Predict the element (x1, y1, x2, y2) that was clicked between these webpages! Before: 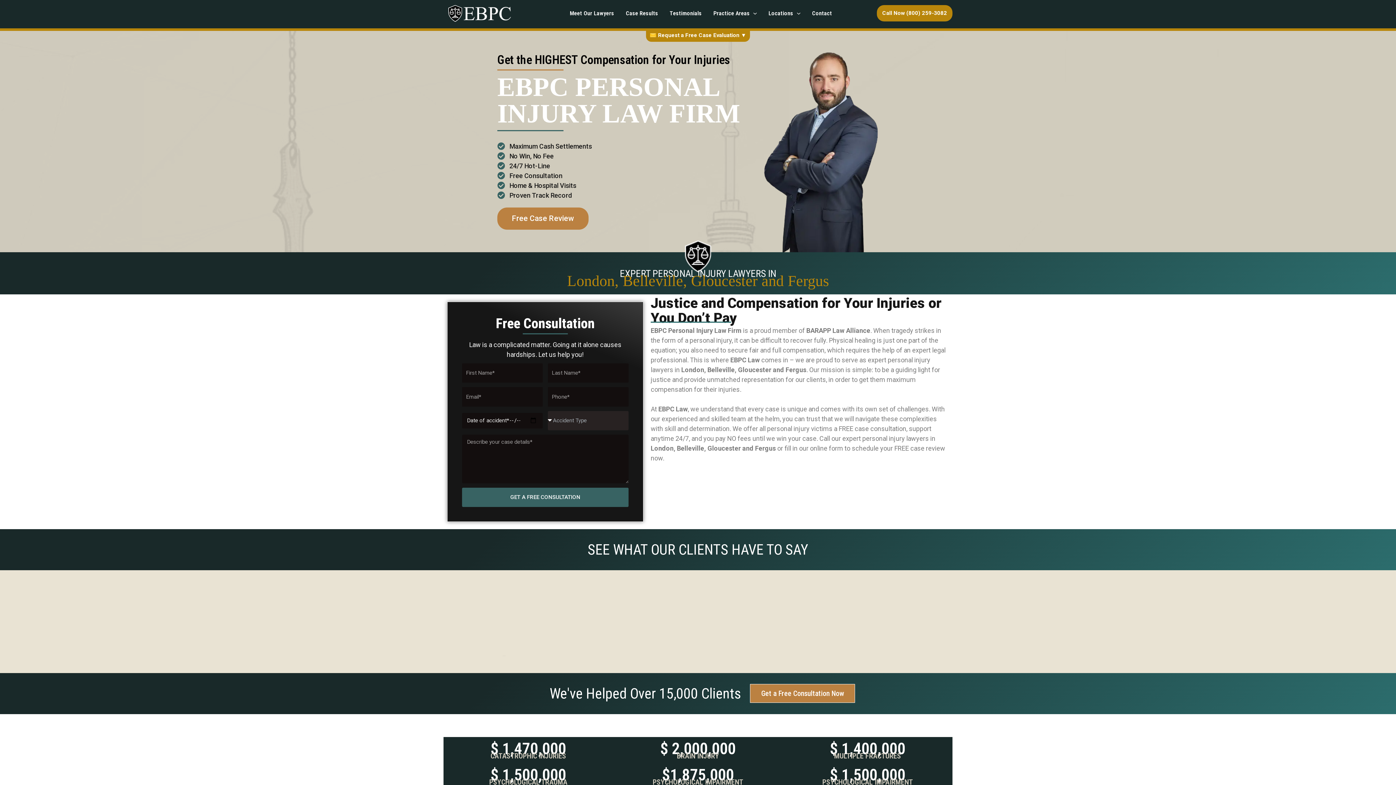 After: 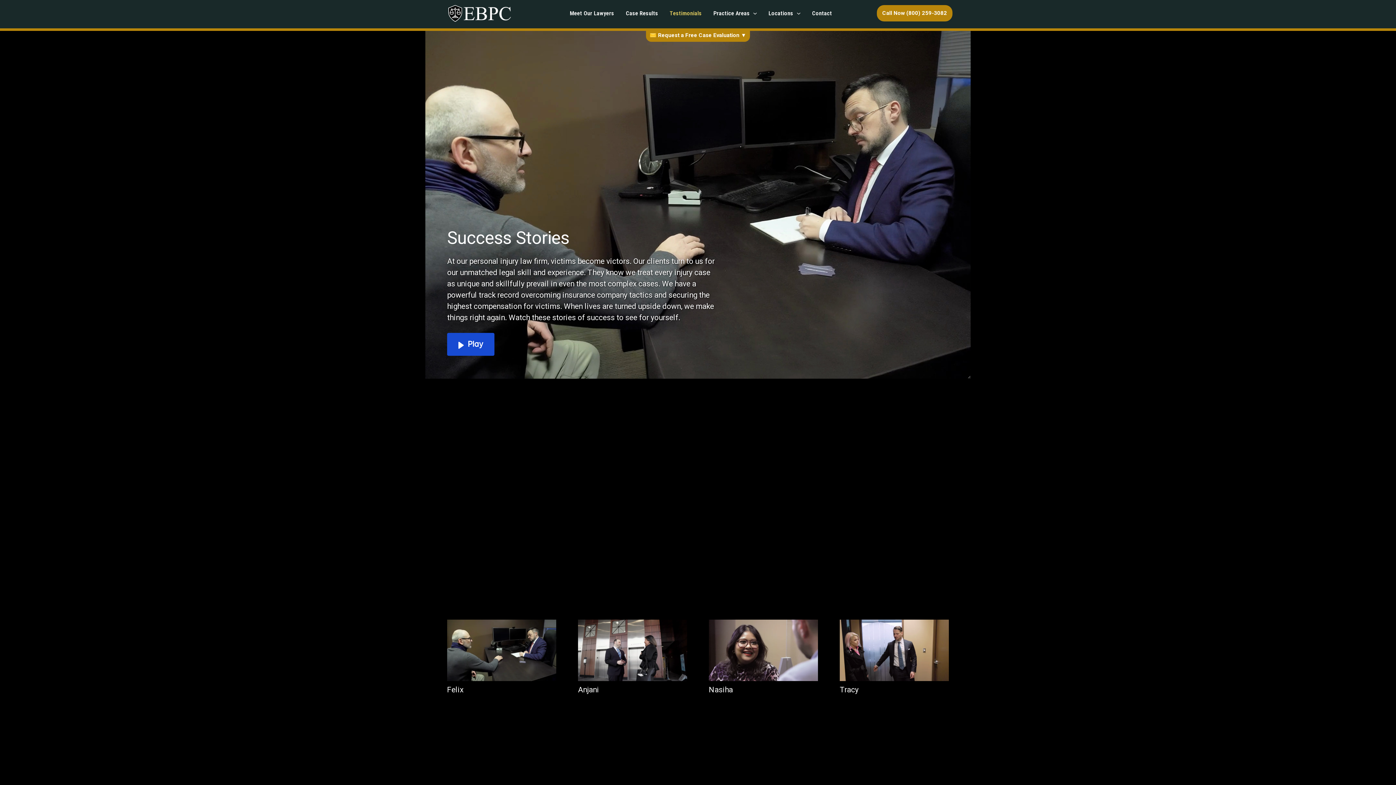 Action: bbox: (664, 7, 707, 18) label: Testimonials